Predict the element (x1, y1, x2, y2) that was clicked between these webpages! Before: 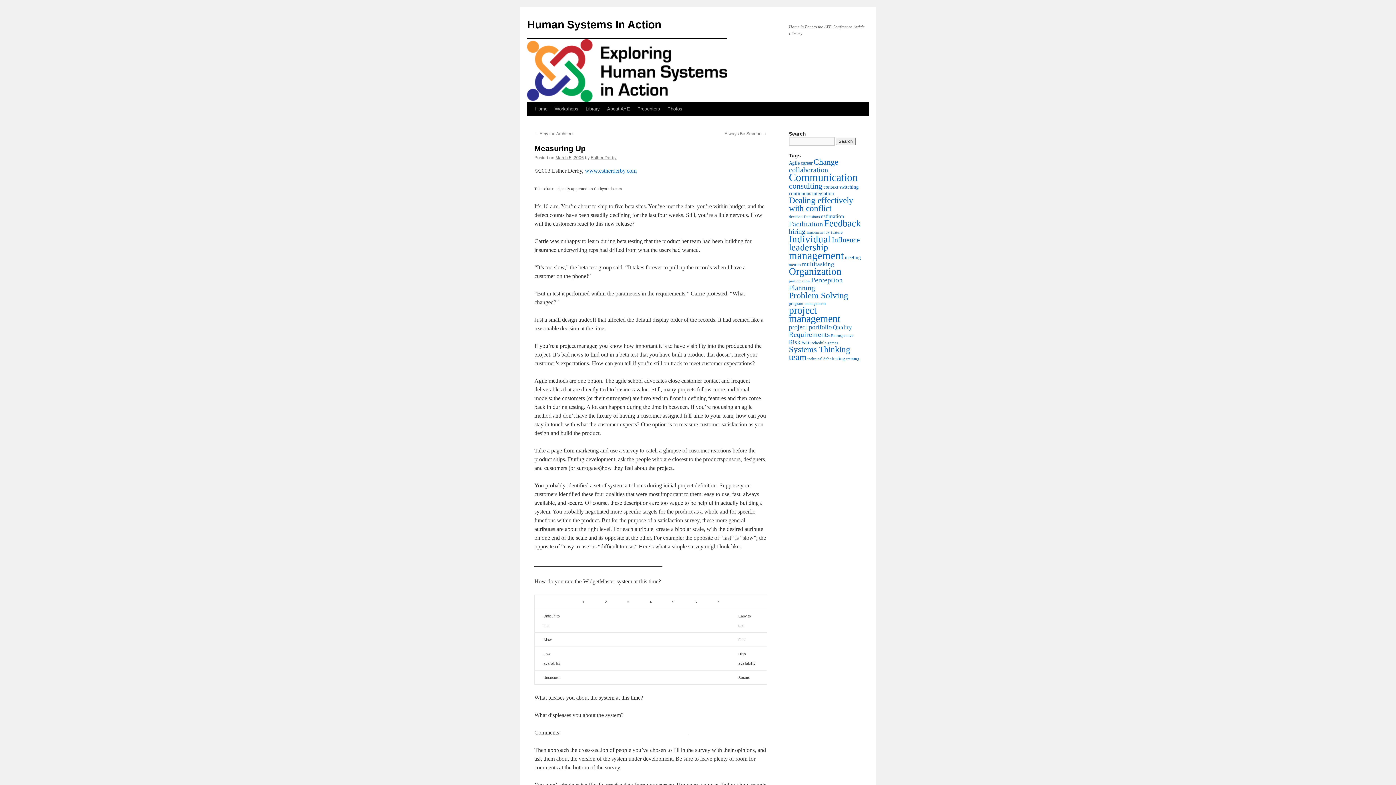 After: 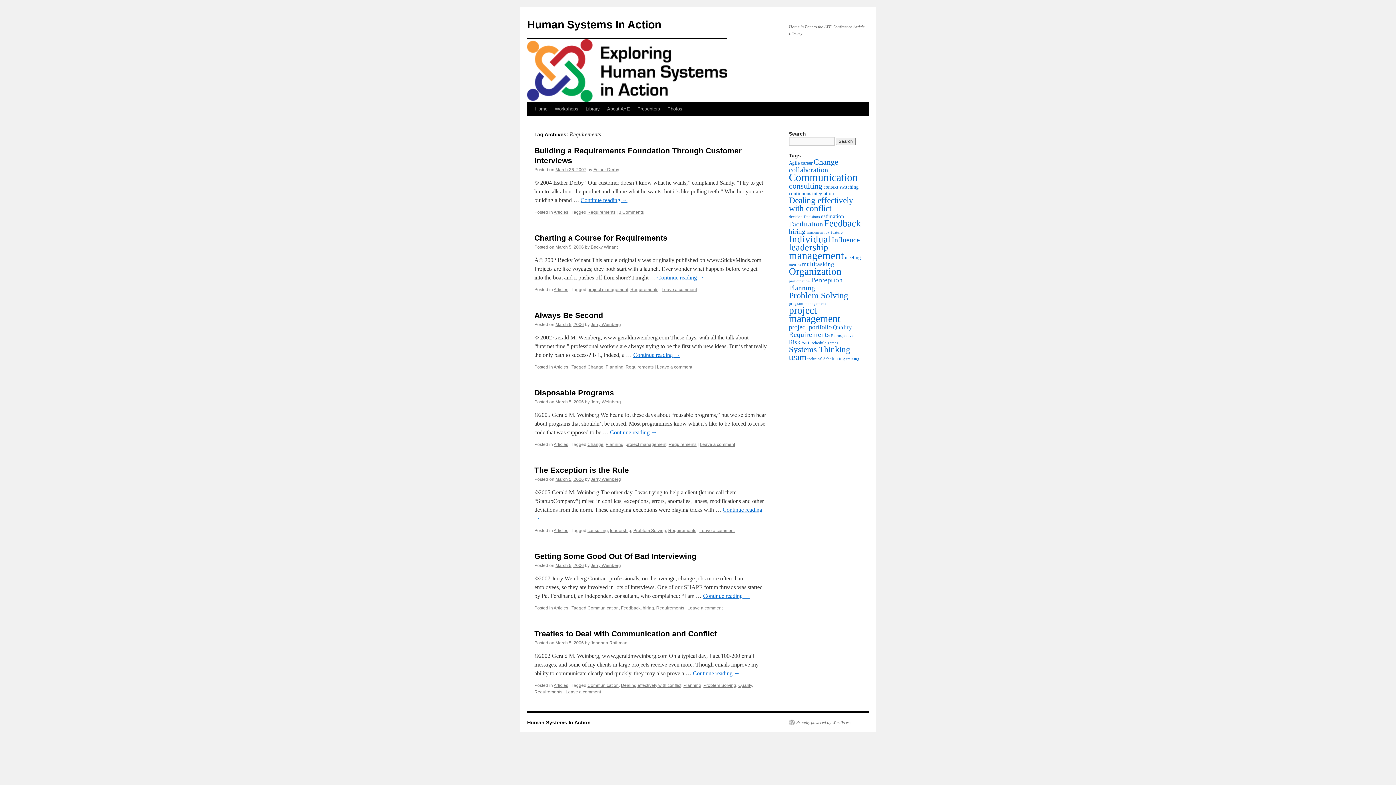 Action: label: Requirements (7 items) bbox: (789, 330, 830, 338)